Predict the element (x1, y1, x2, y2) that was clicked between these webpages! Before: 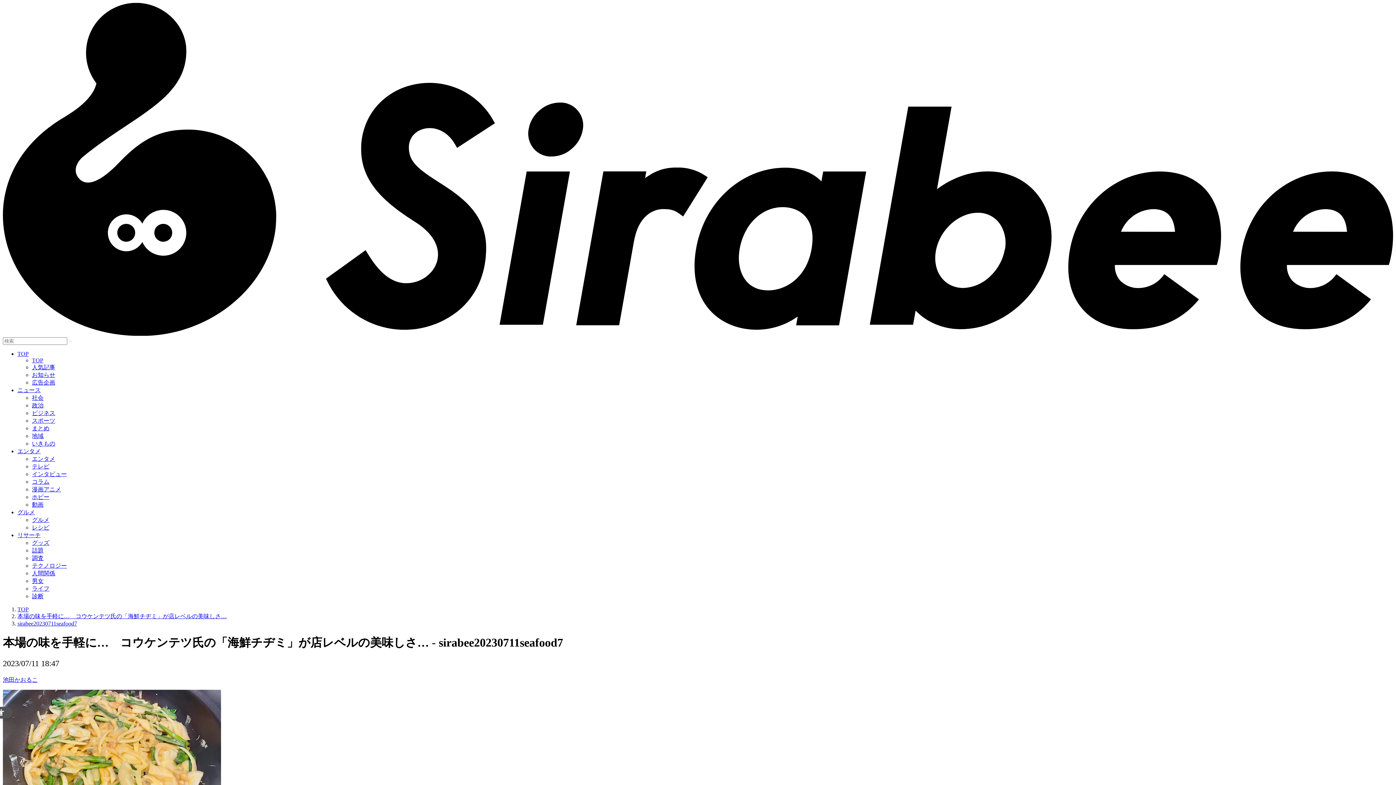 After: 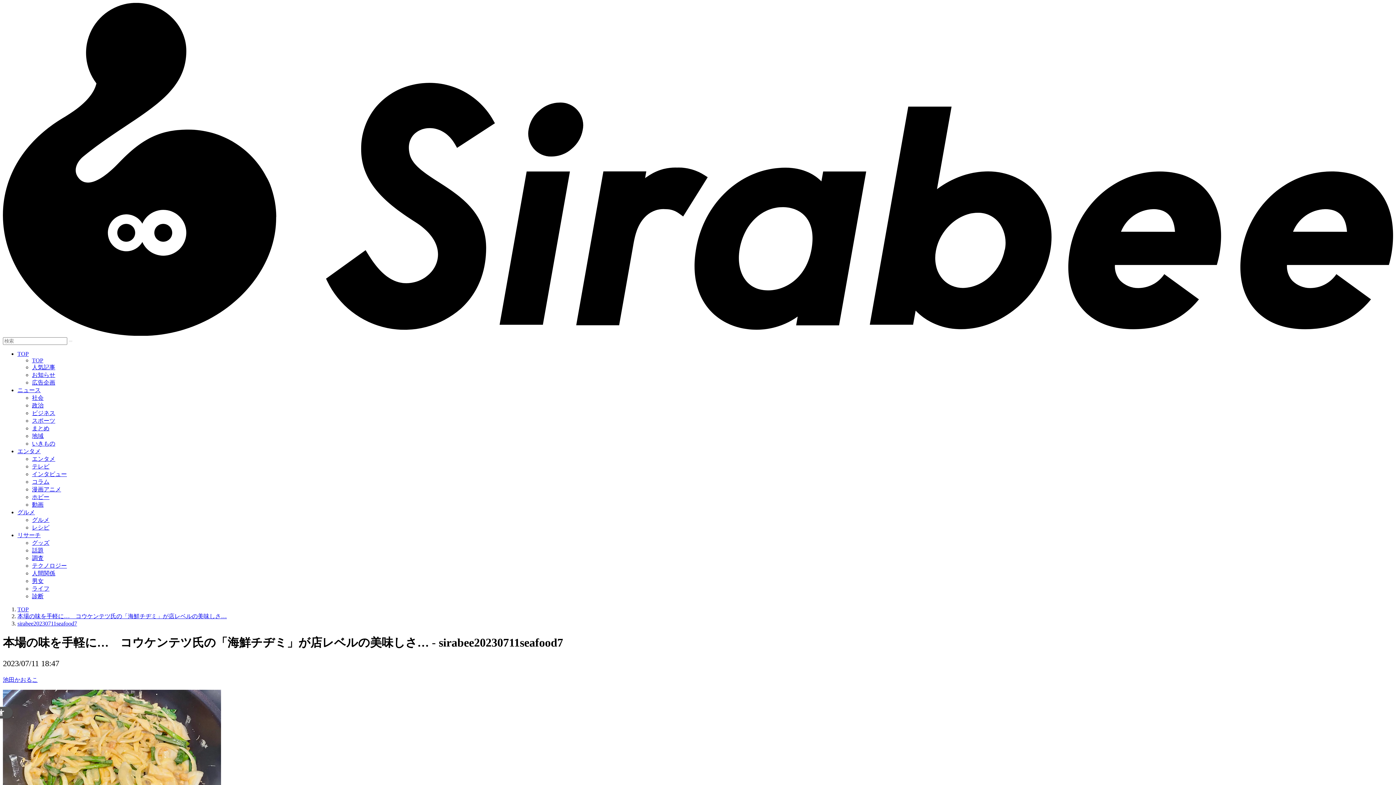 Action: bbox: (17, 350, 28, 357) label: TOP